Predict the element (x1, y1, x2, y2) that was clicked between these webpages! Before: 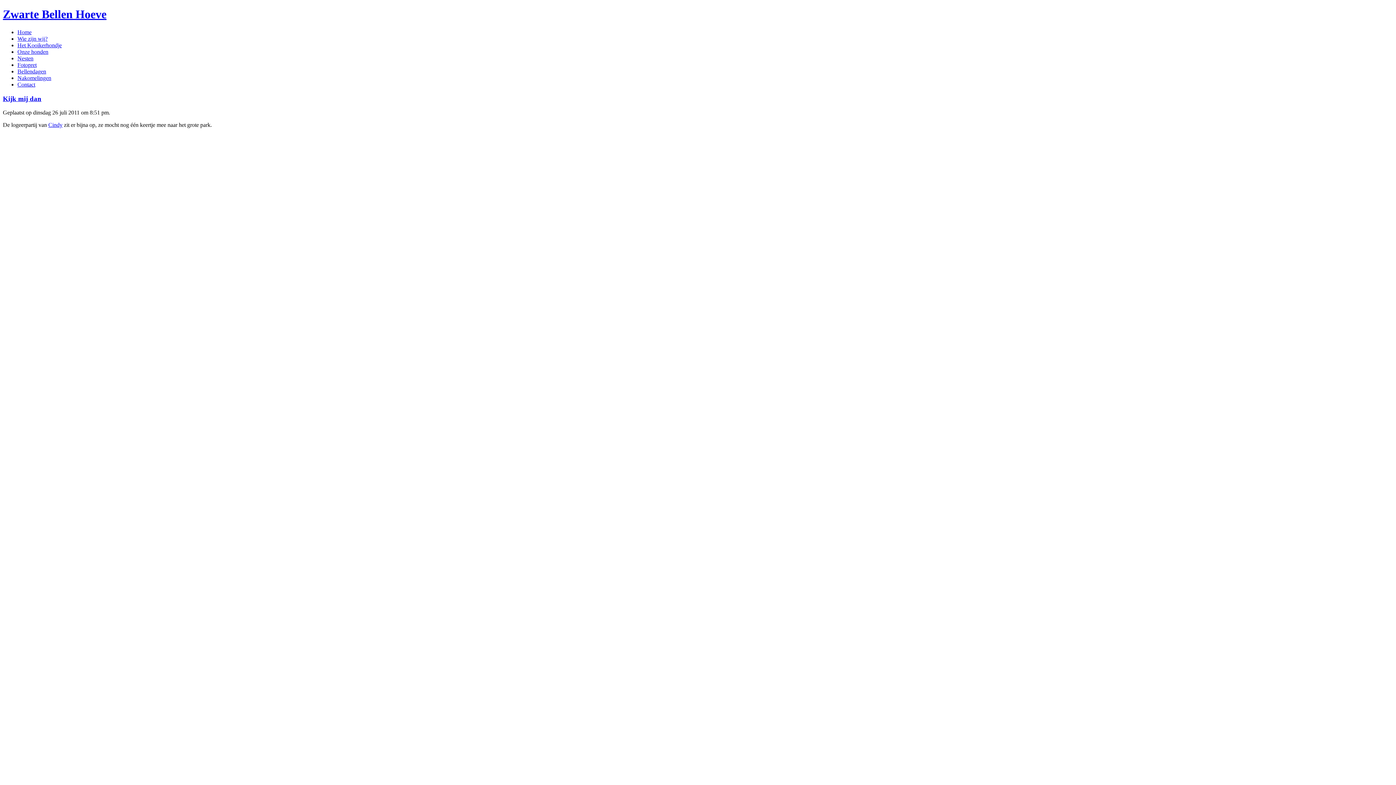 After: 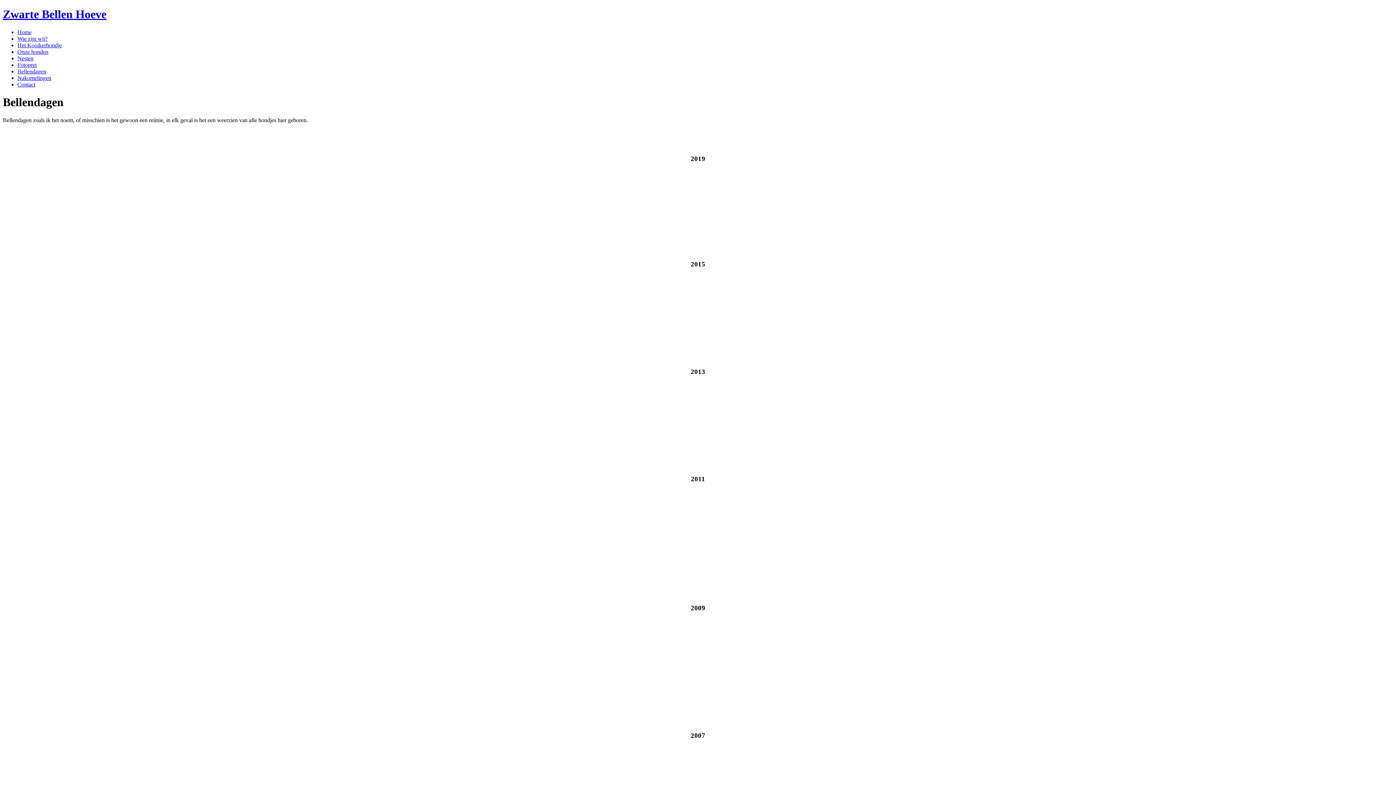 Action: bbox: (17, 68, 46, 74) label: Bellendagen